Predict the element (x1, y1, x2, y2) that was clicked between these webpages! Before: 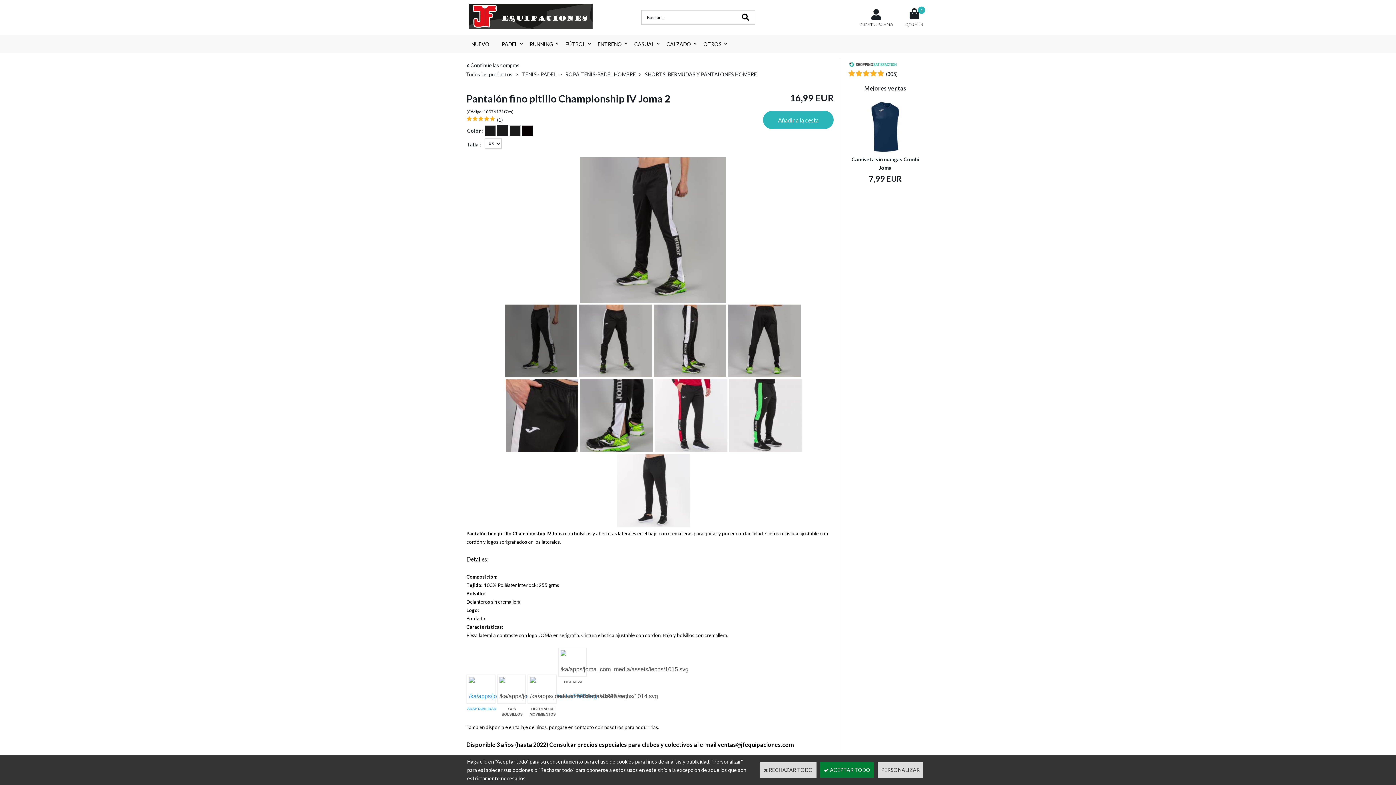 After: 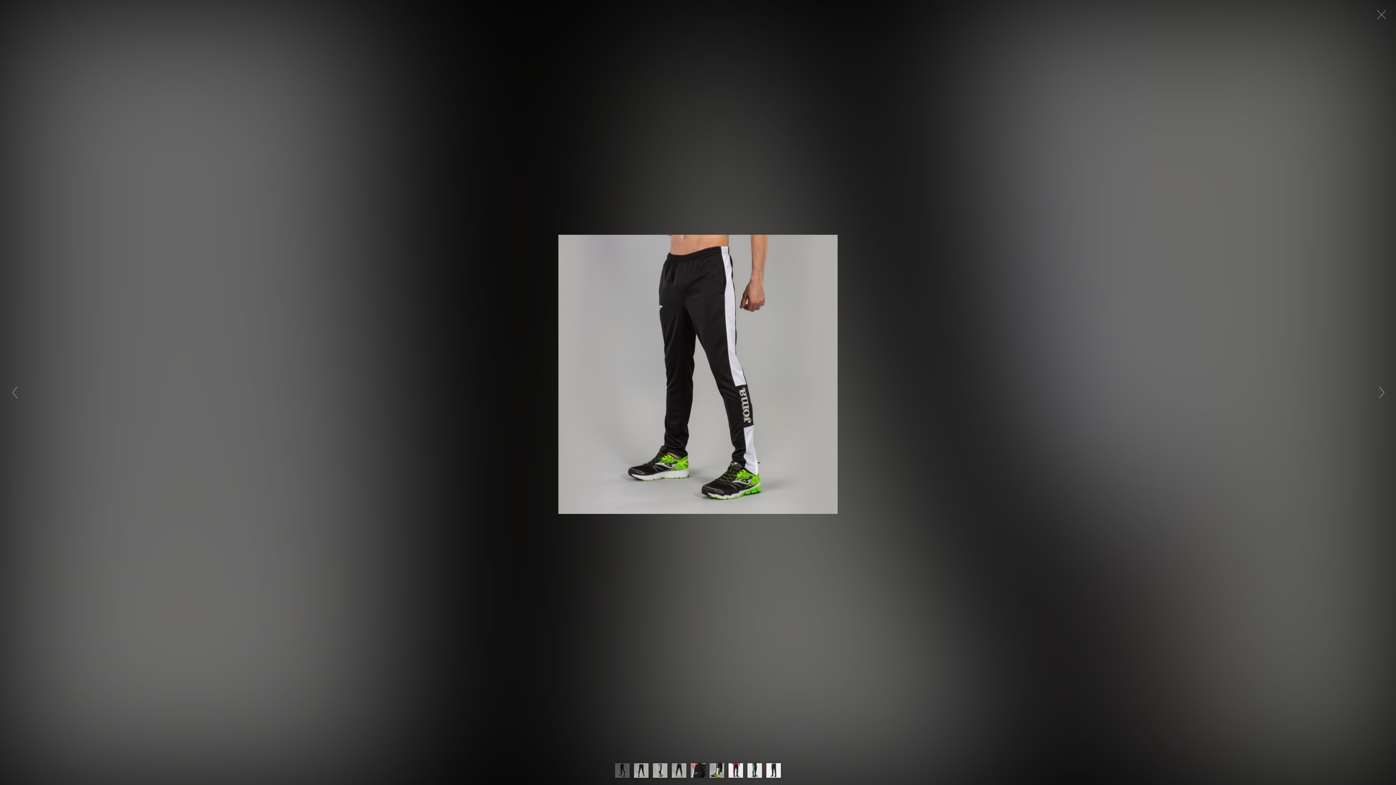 Action: bbox: (580, 157, 725, 302)